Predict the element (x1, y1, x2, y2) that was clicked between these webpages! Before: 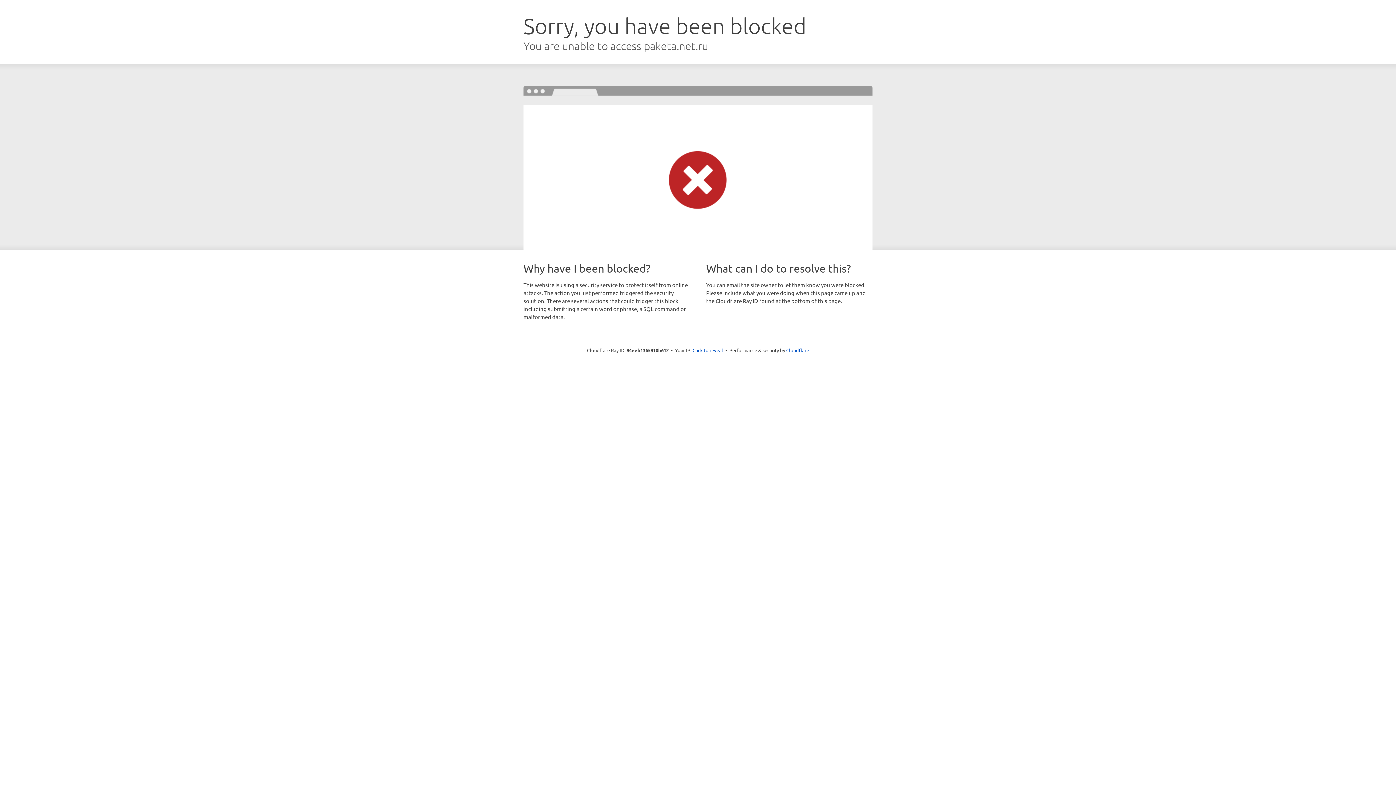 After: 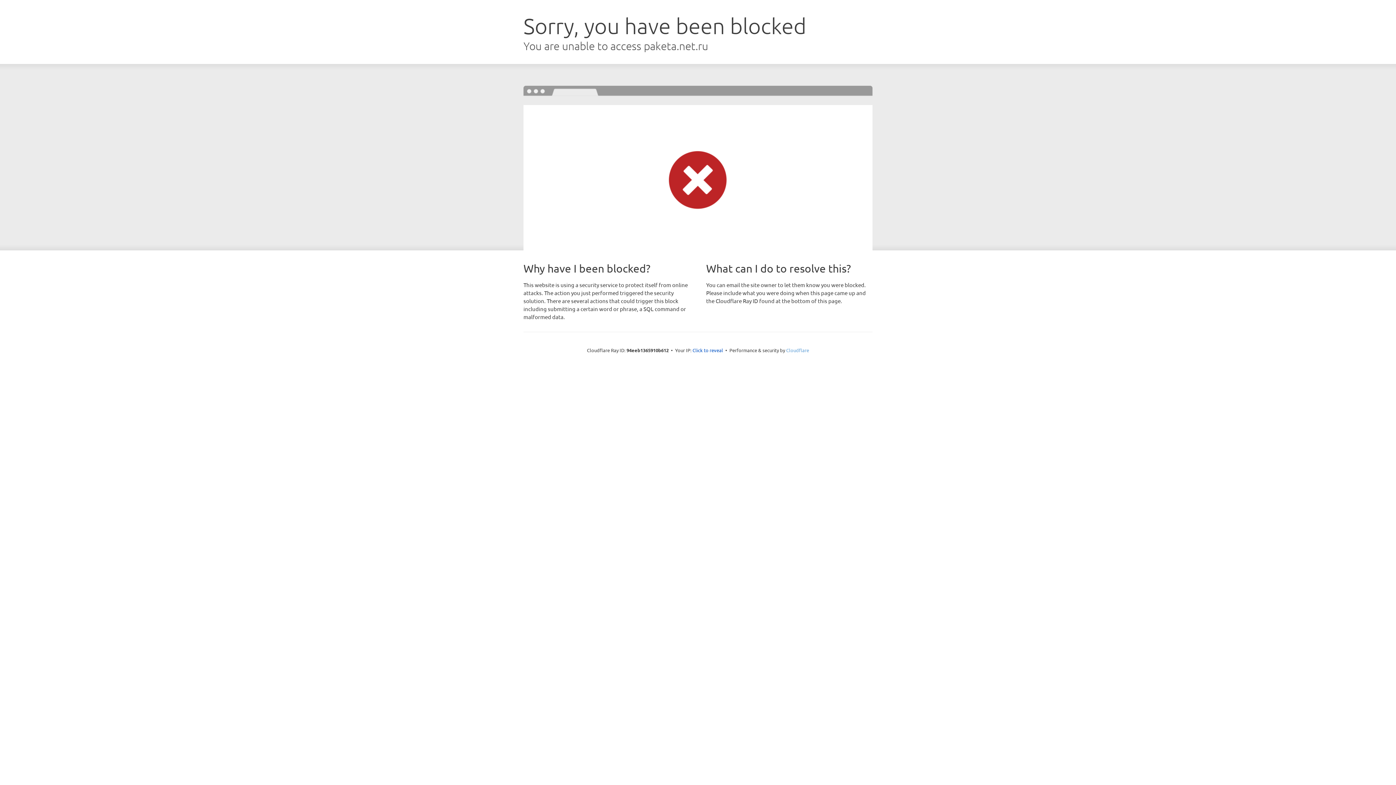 Action: bbox: (786, 347, 809, 353) label: Cloudflare